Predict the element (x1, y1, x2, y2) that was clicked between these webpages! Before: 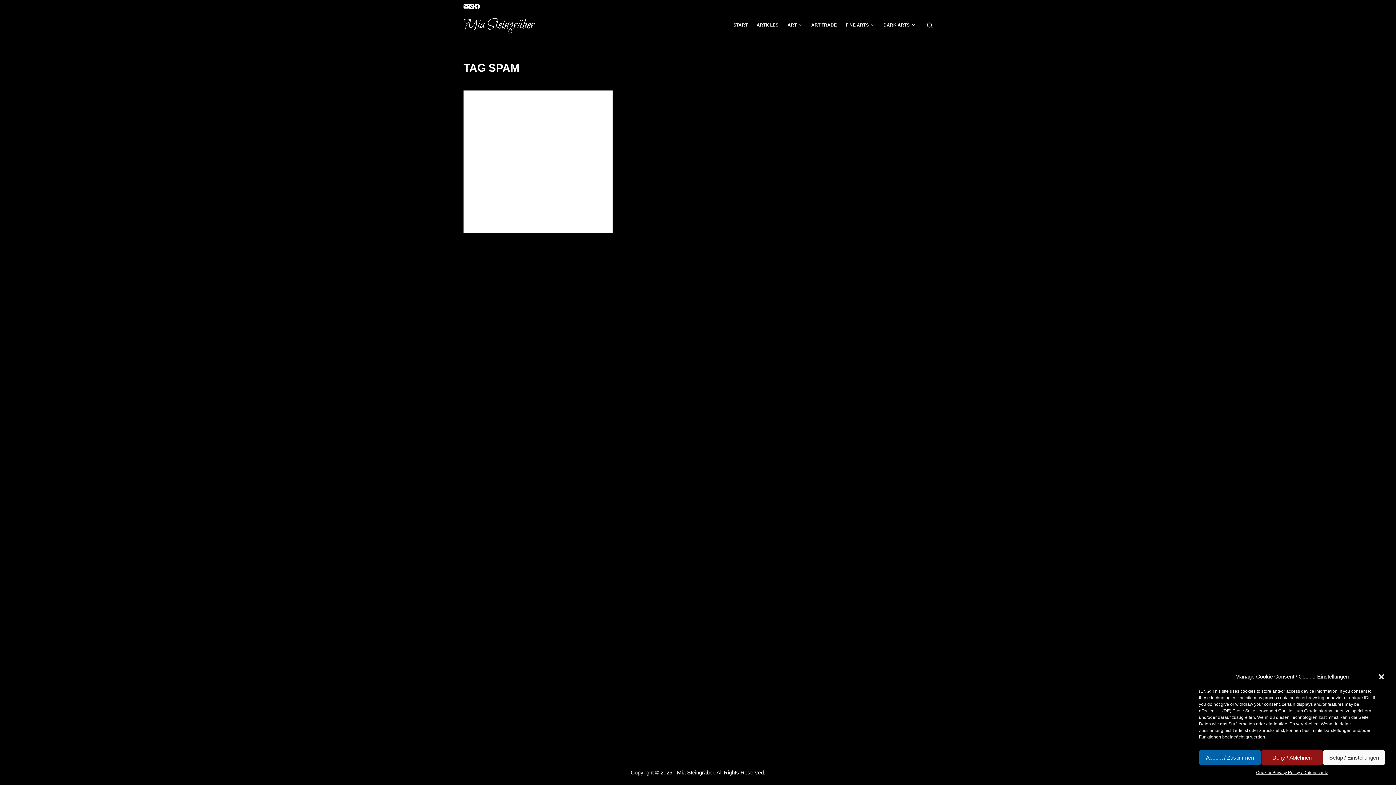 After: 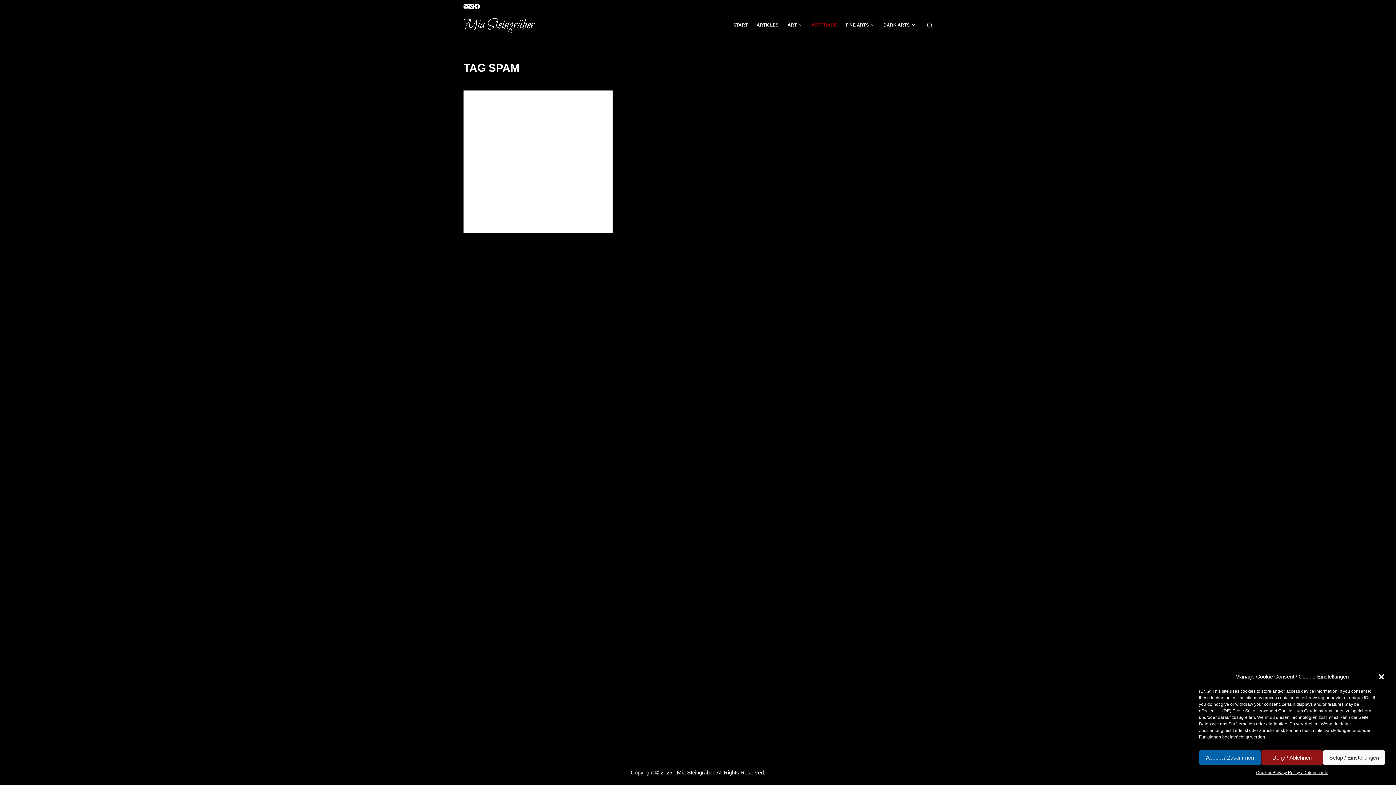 Action: bbox: (806, 12, 841, 37) label: ART TRADE